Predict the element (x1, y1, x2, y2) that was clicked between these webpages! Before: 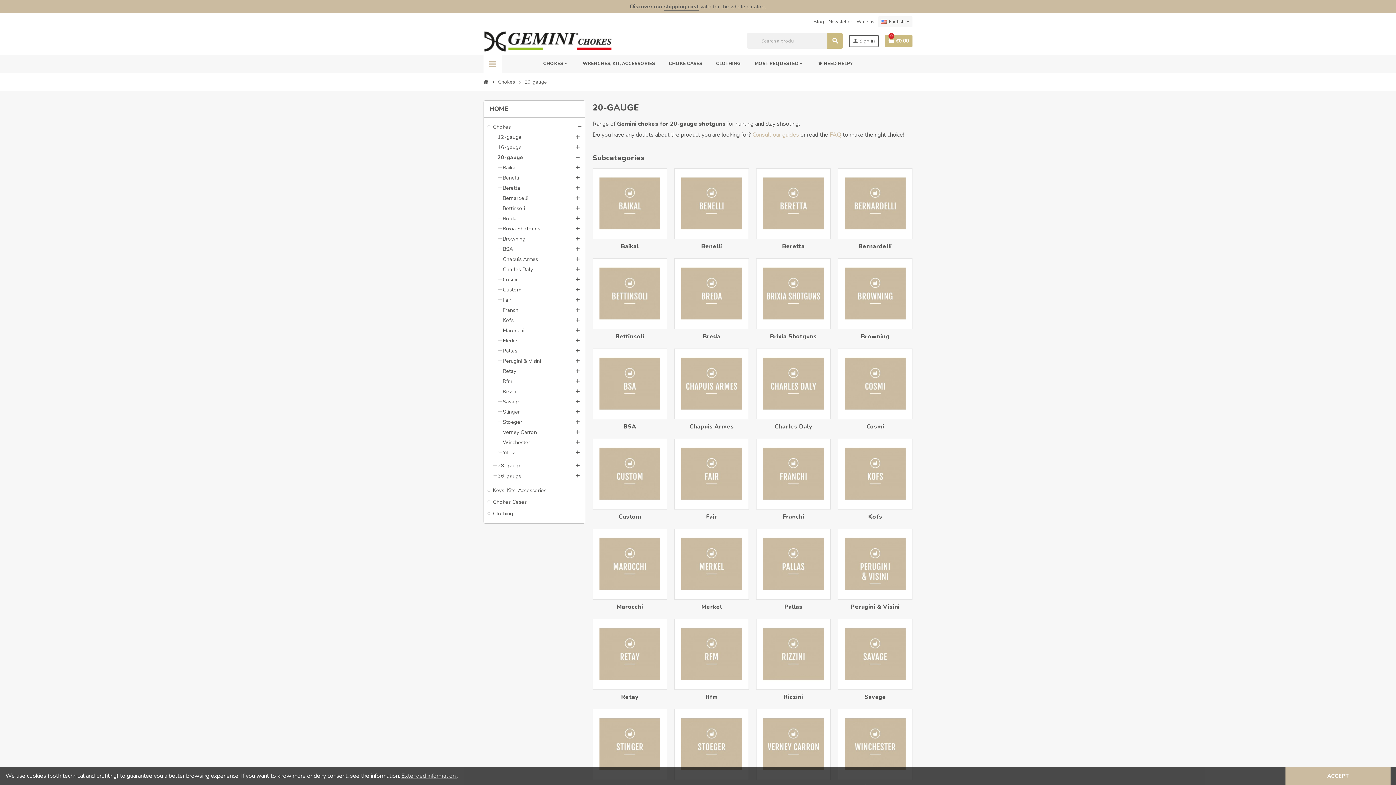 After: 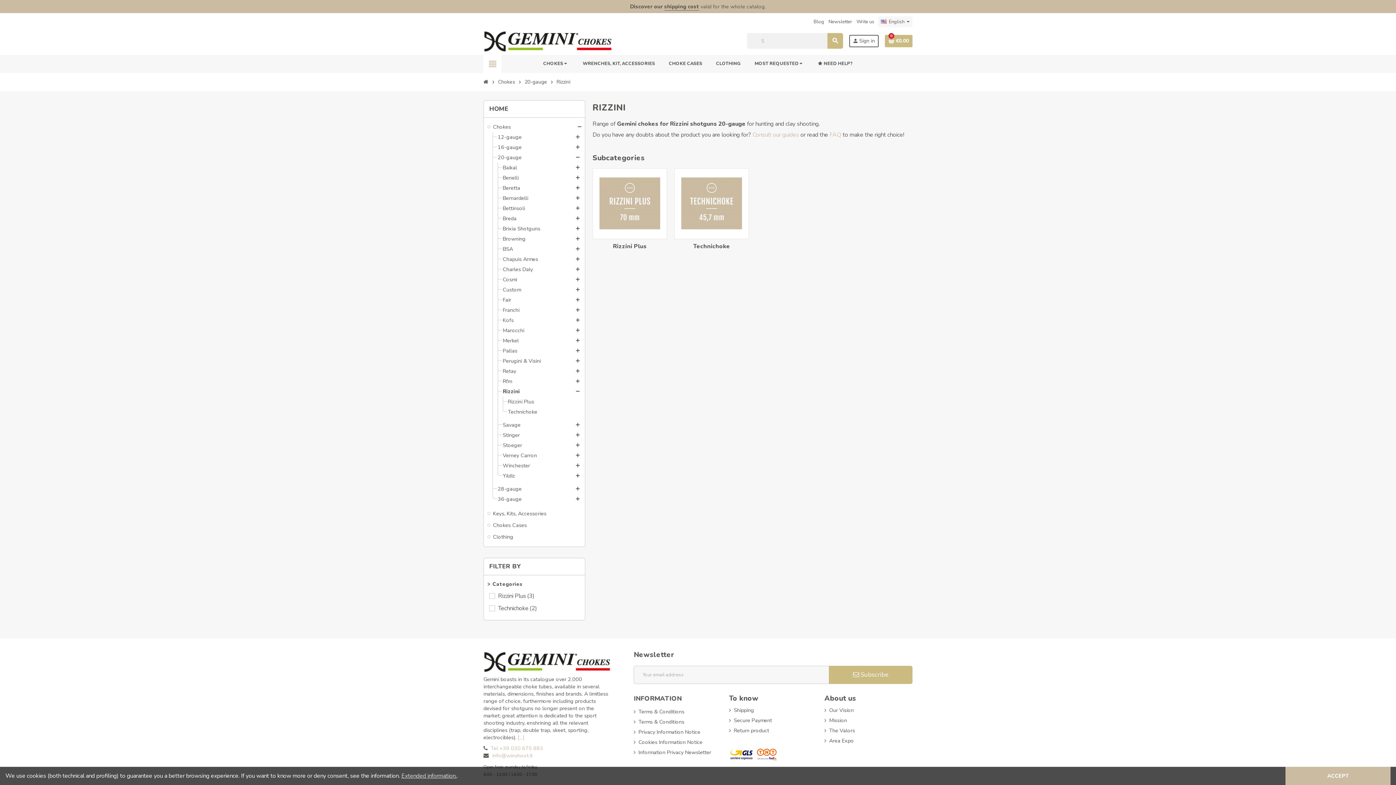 Action: bbox: (502, 387, 517, 395) label: Rizzini